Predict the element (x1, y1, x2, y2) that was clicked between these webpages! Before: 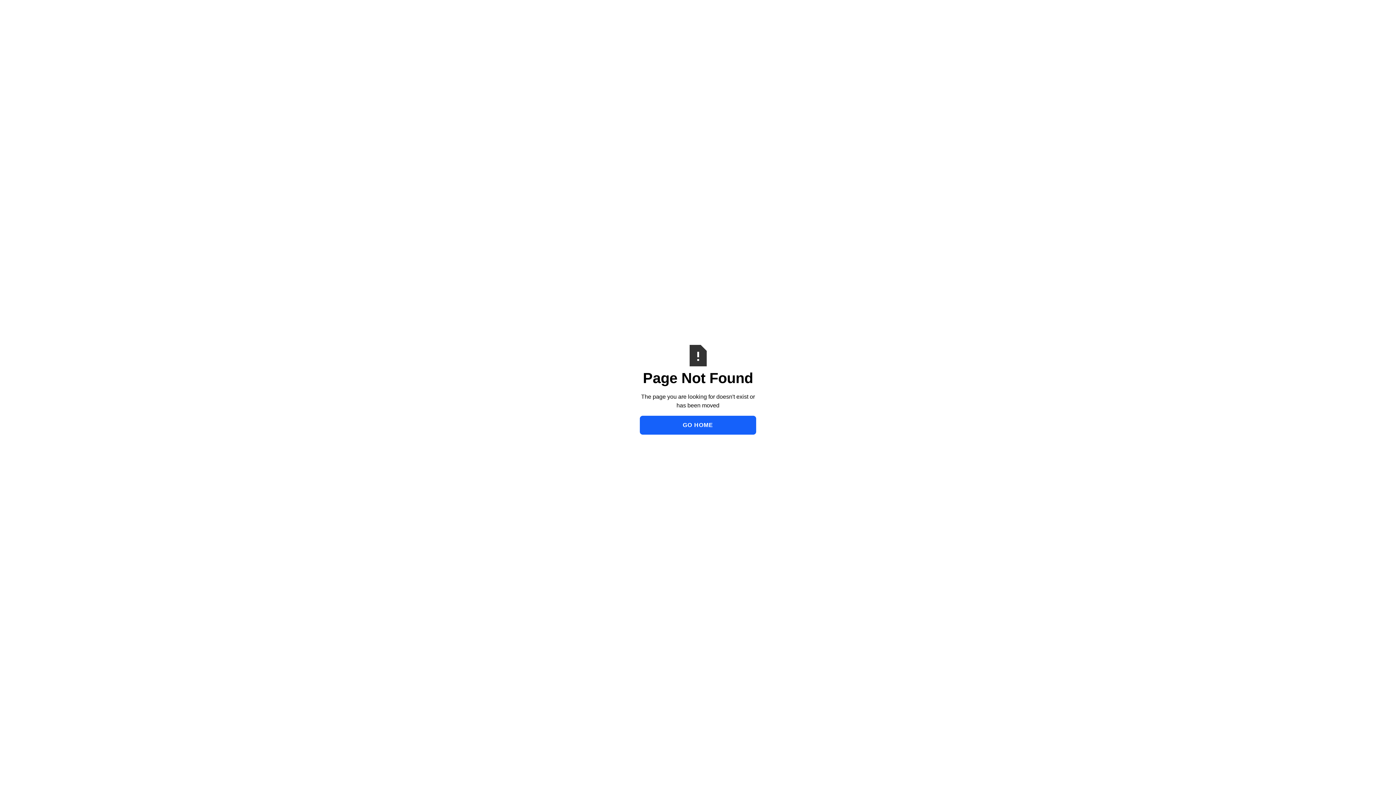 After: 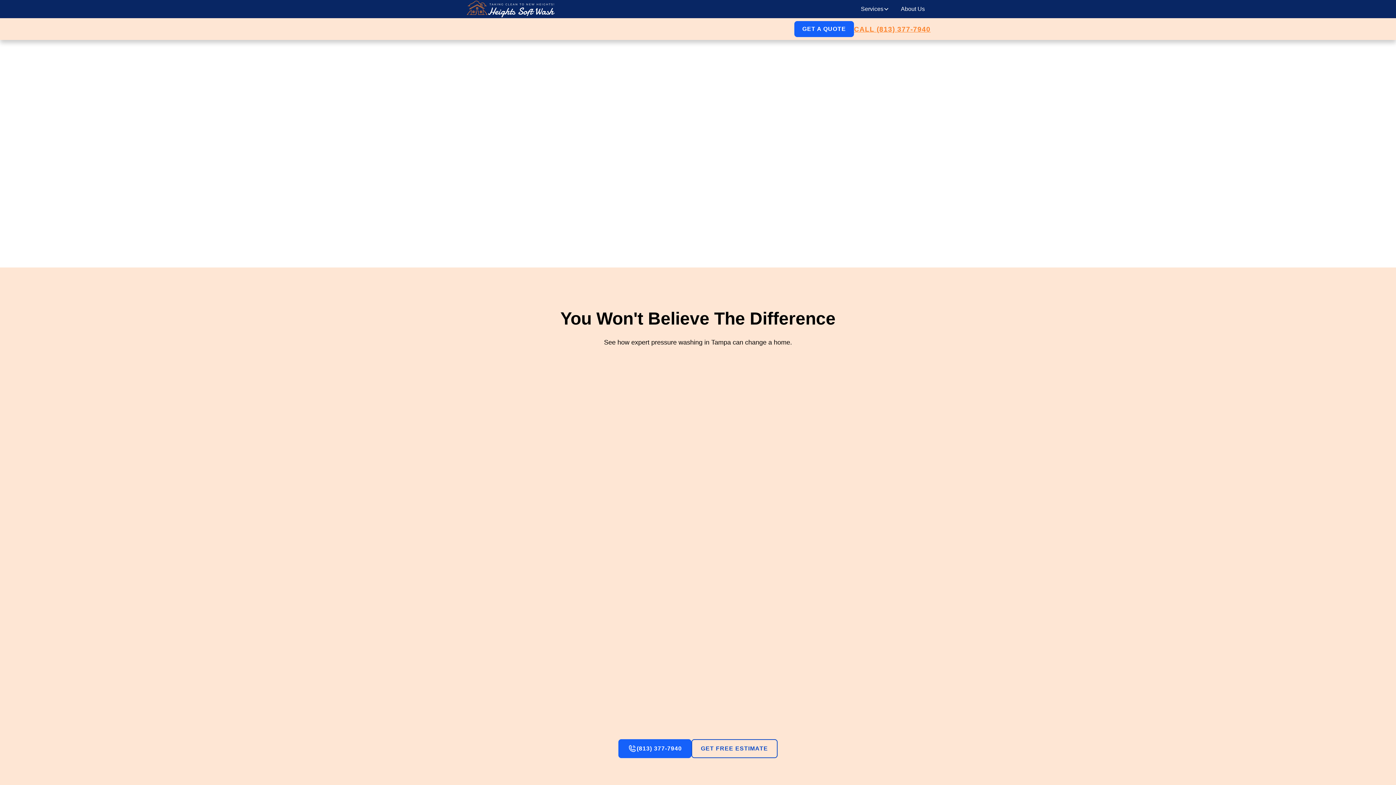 Action: label: GO HOME bbox: (640, 416, 756, 434)